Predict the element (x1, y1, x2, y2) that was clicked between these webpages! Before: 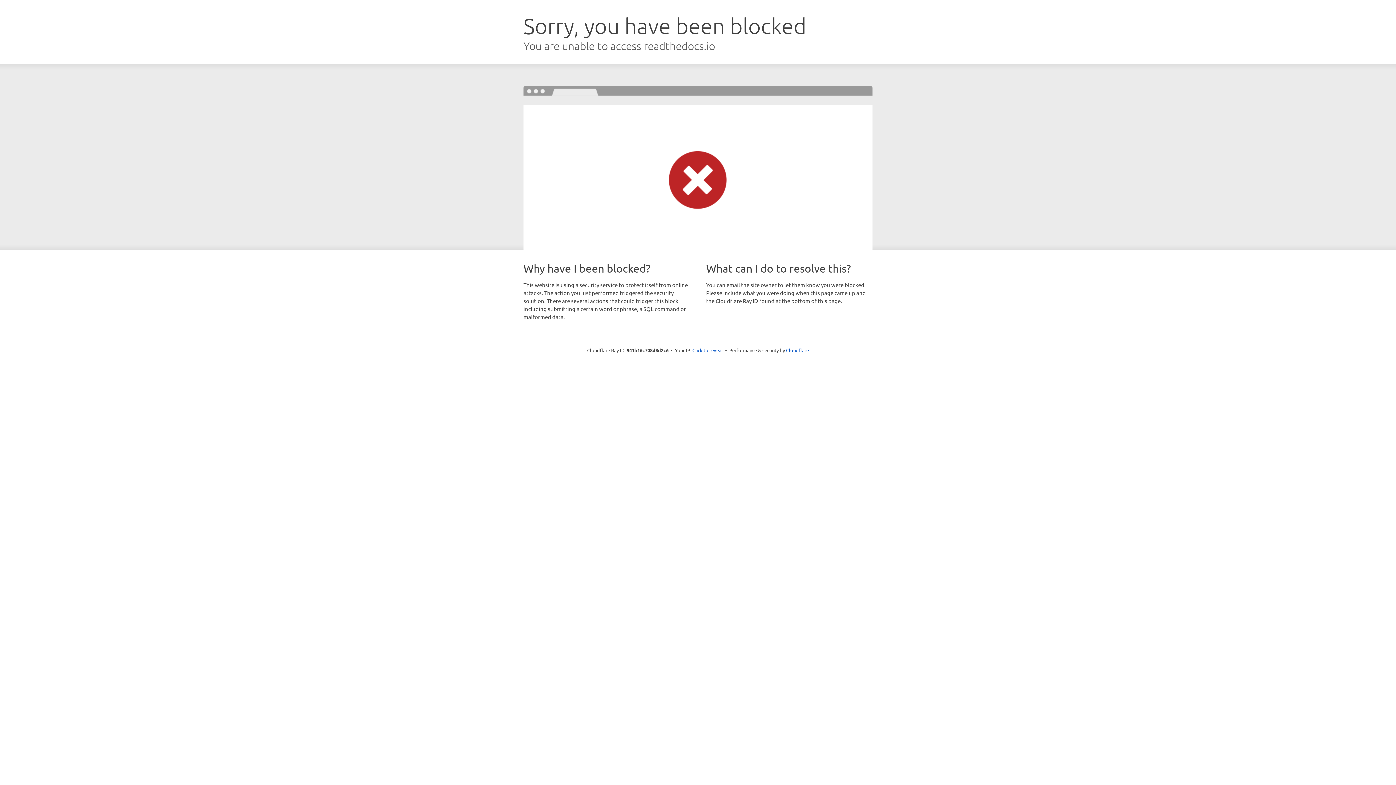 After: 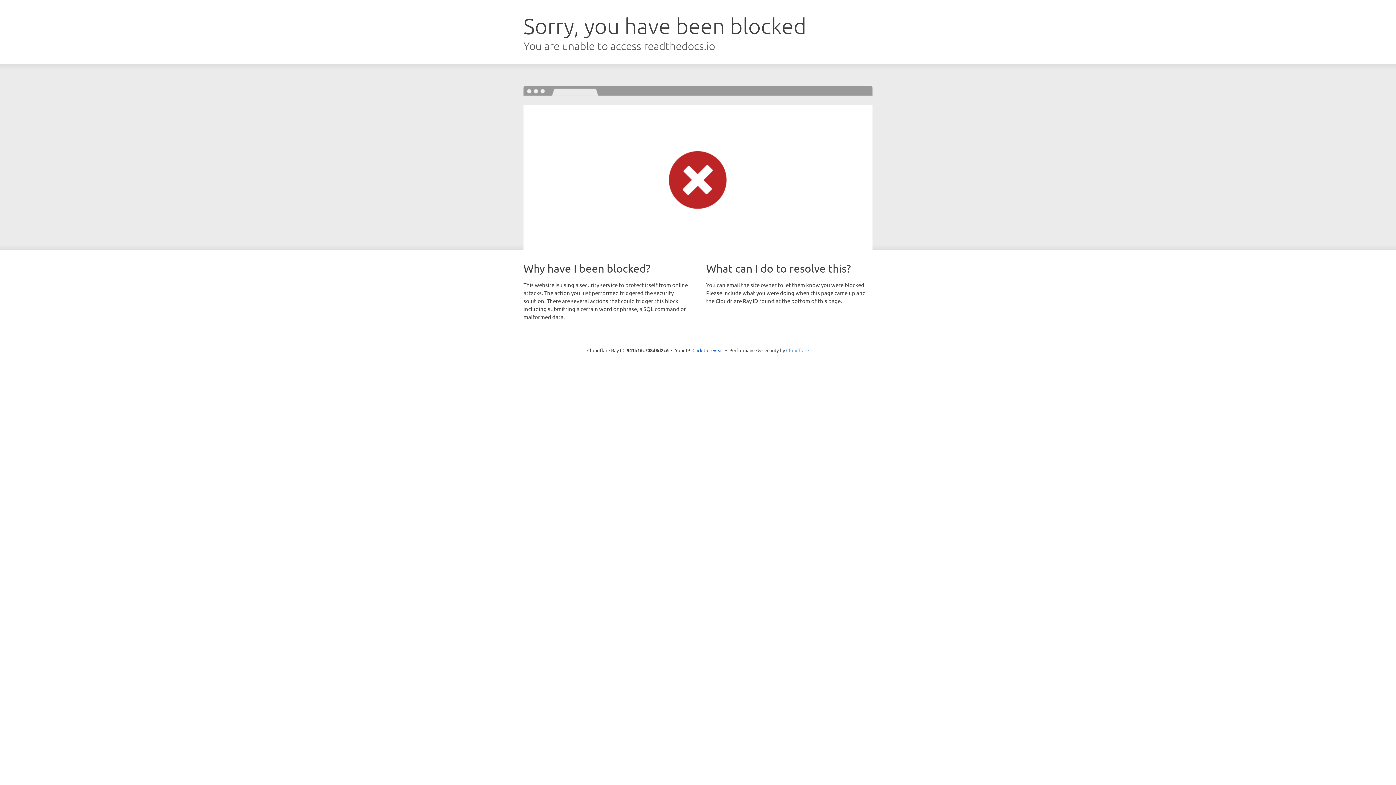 Action: label: Cloudflare bbox: (786, 347, 809, 353)